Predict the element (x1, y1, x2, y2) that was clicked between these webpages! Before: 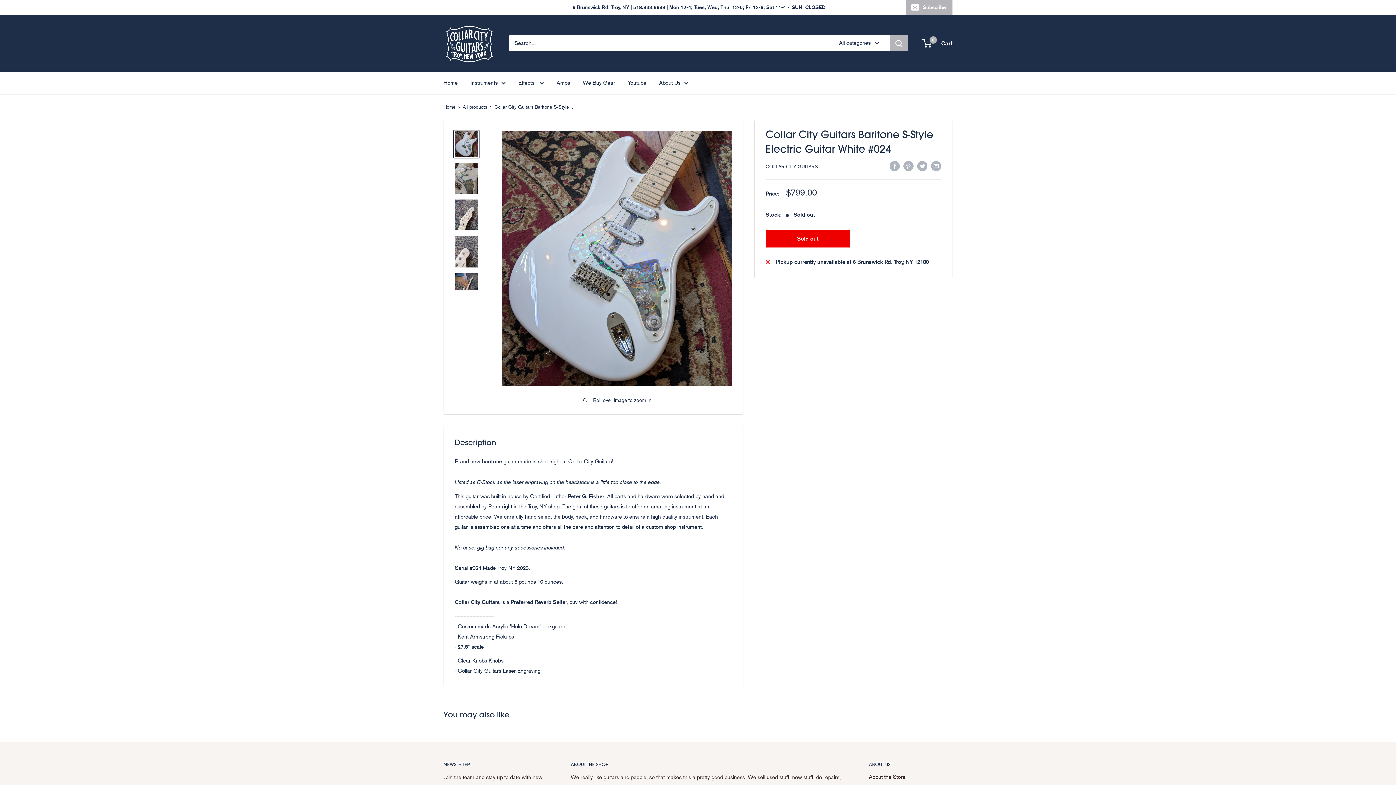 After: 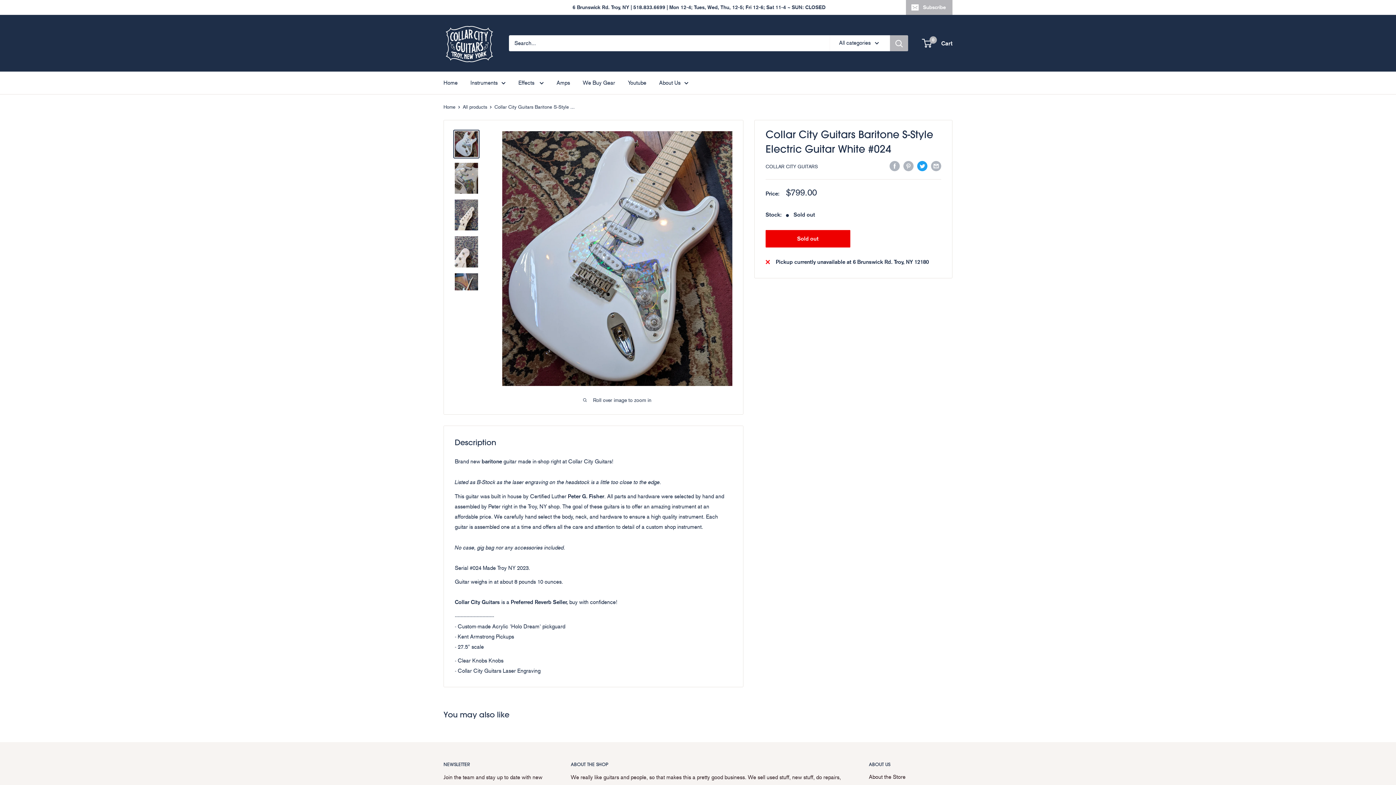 Action: label: Tweet on Twitter bbox: (917, 160, 927, 171)